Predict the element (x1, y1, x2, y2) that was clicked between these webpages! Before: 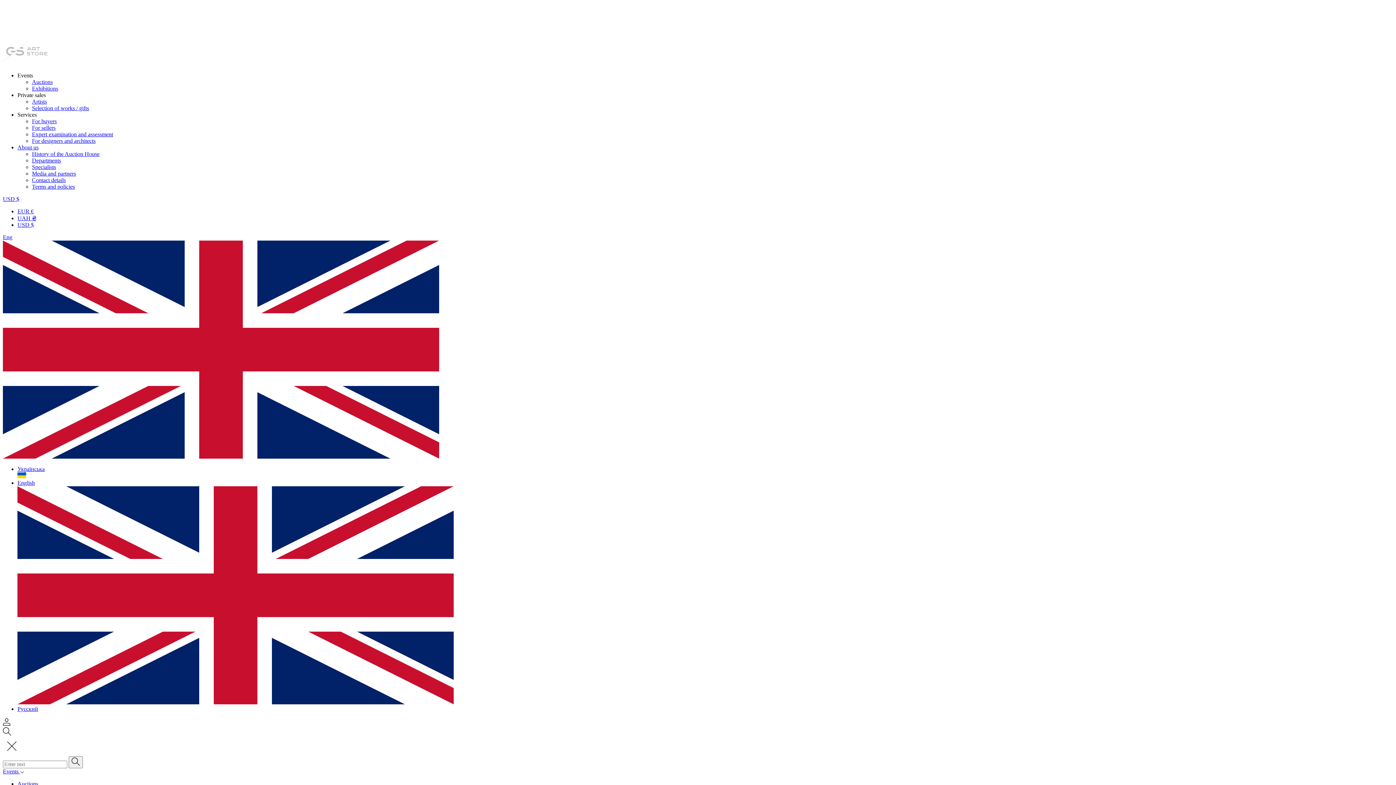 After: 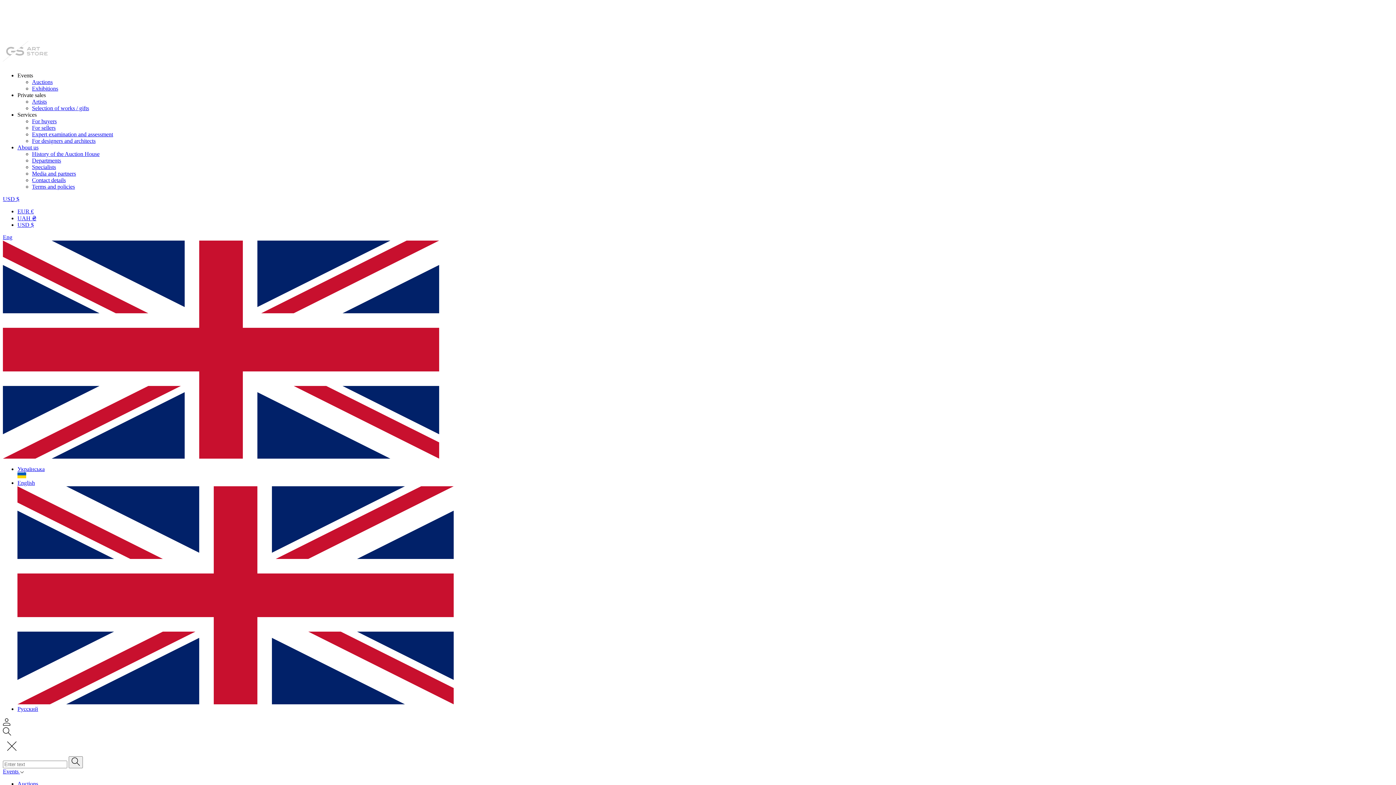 Action: bbox: (2, 727, 1393, 737)